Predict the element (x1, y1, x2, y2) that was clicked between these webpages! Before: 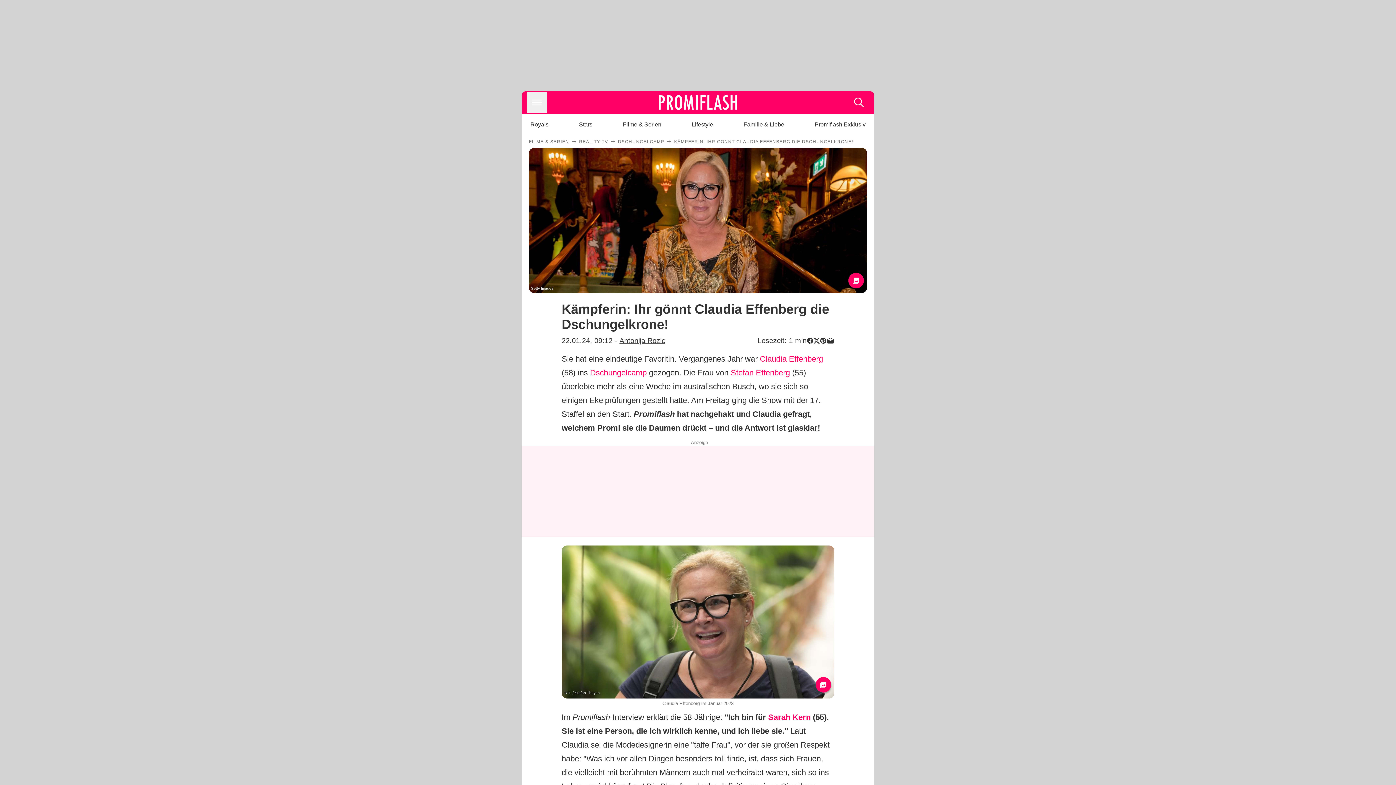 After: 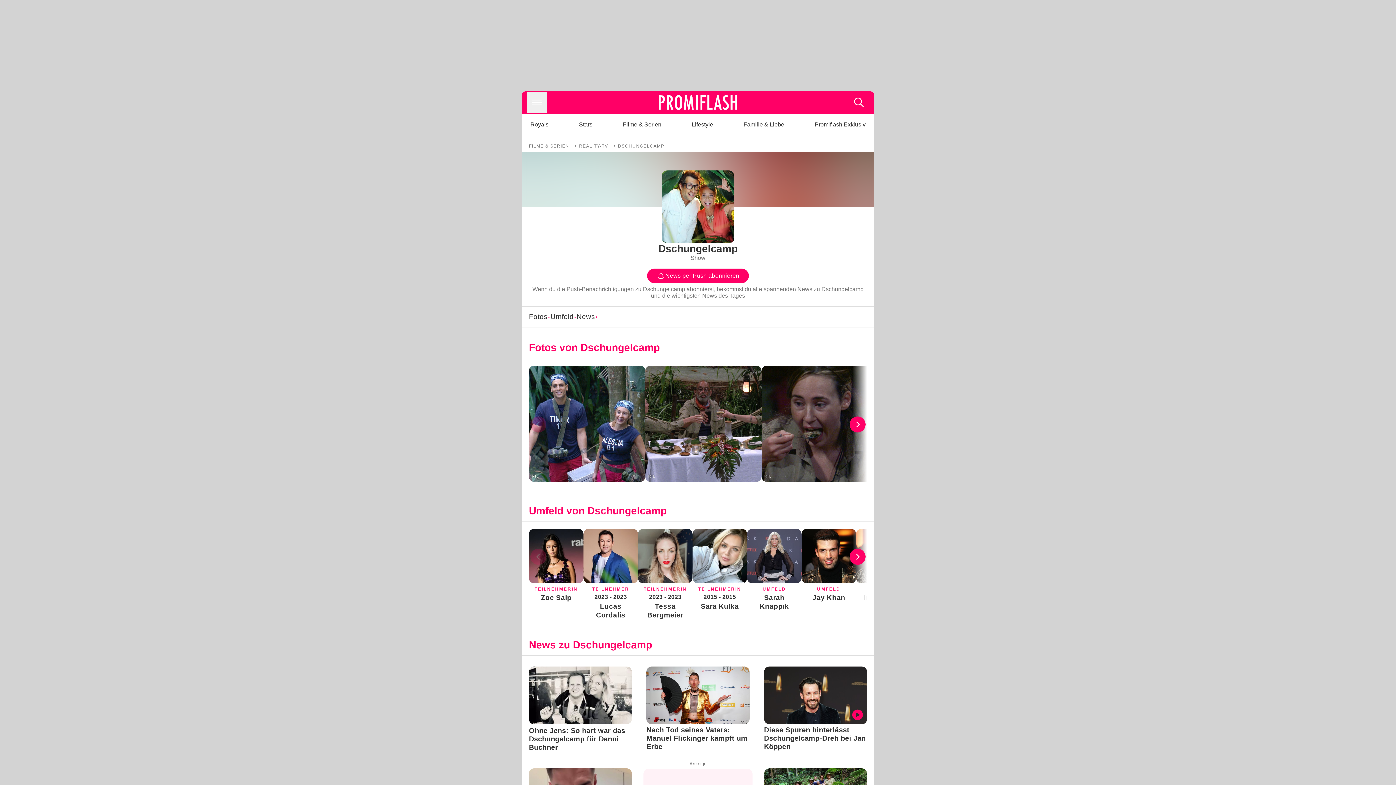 Action: label: Dschungelcamp bbox: (590, 368, 646, 377)